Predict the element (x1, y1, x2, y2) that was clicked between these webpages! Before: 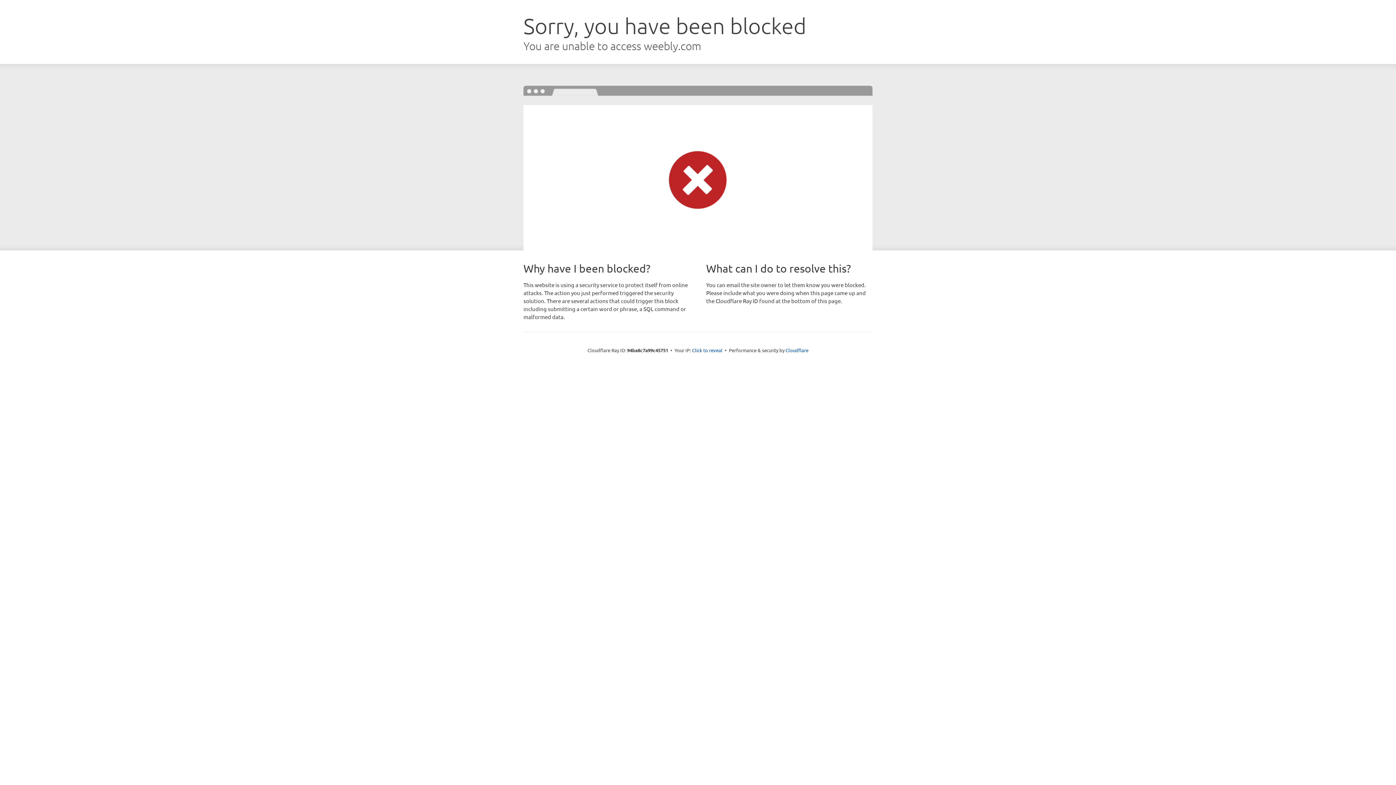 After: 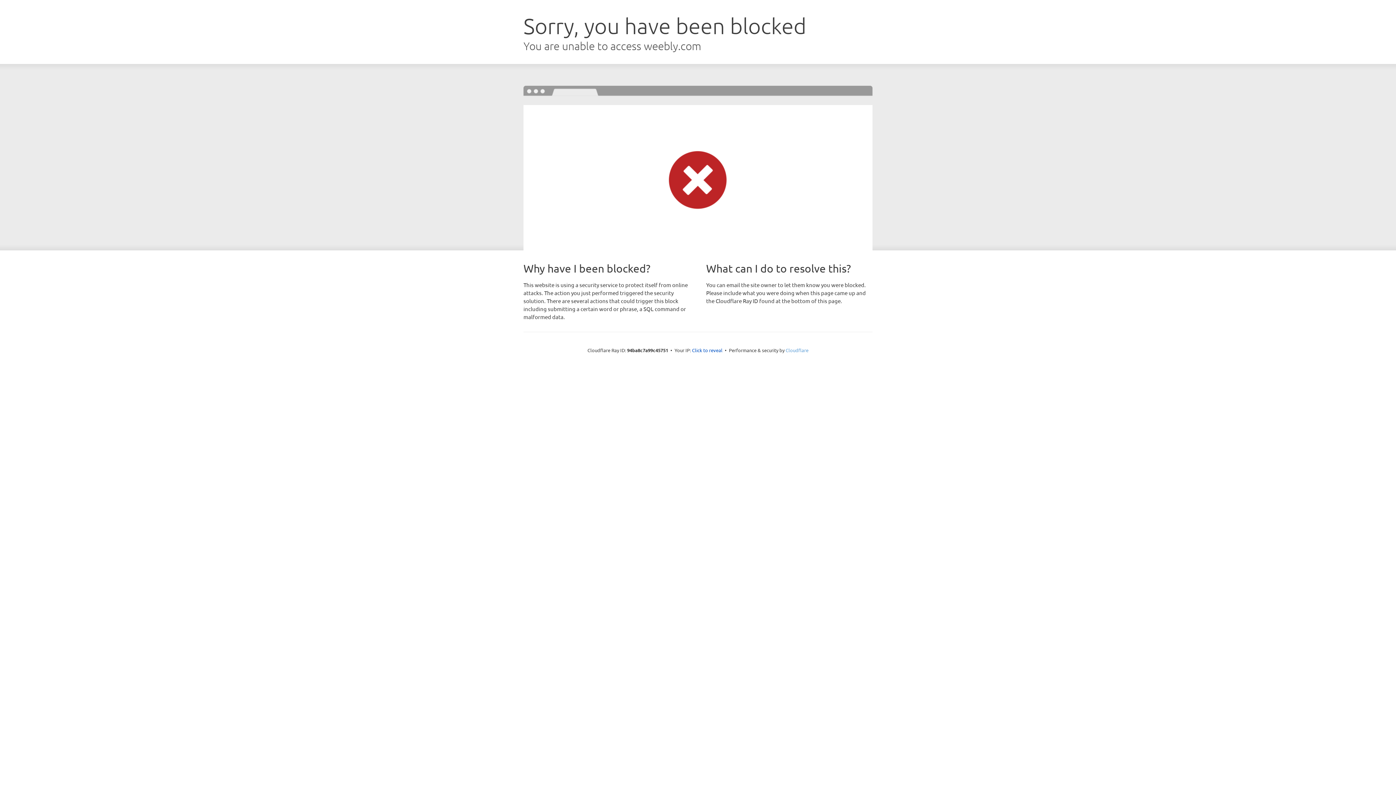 Action: bbox: (785, 347, 808, 353) label: Cloudflare